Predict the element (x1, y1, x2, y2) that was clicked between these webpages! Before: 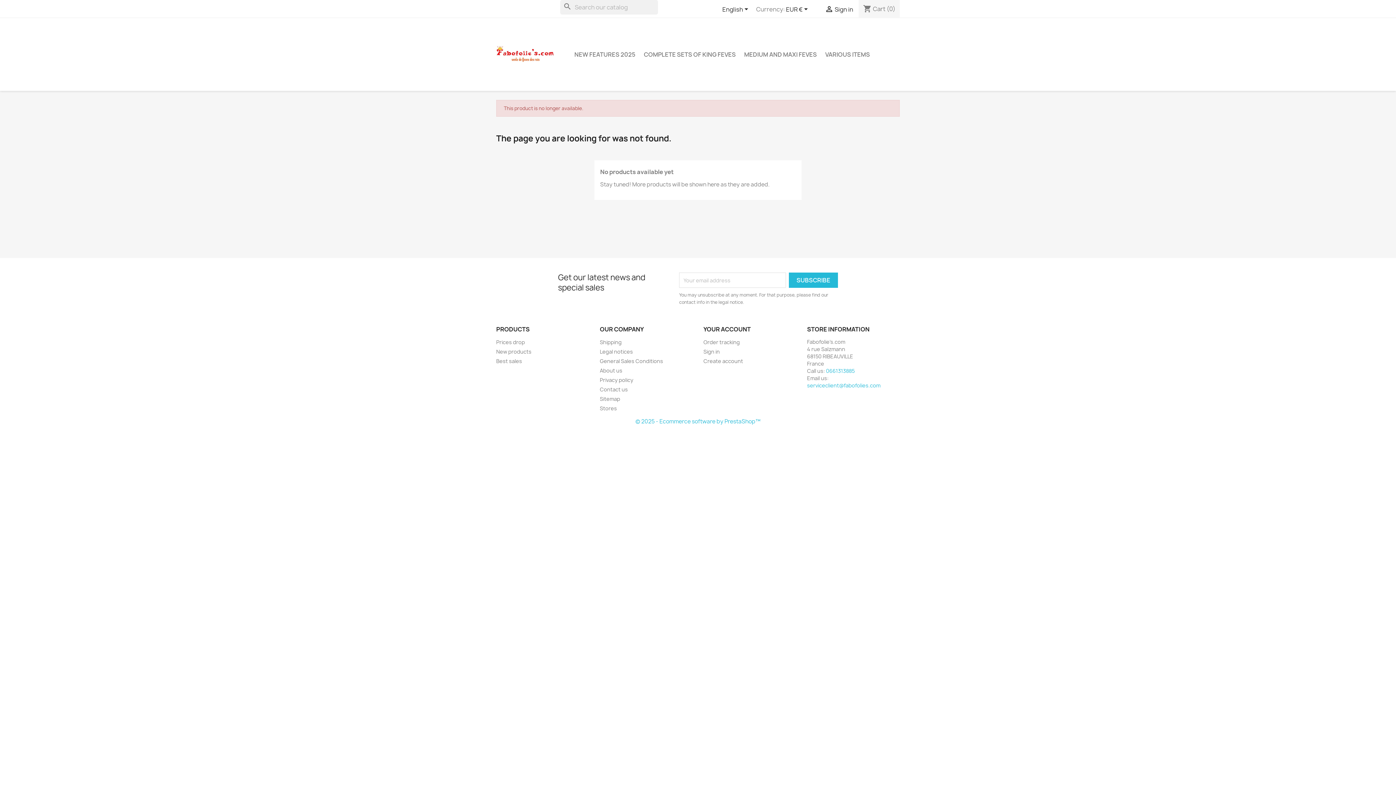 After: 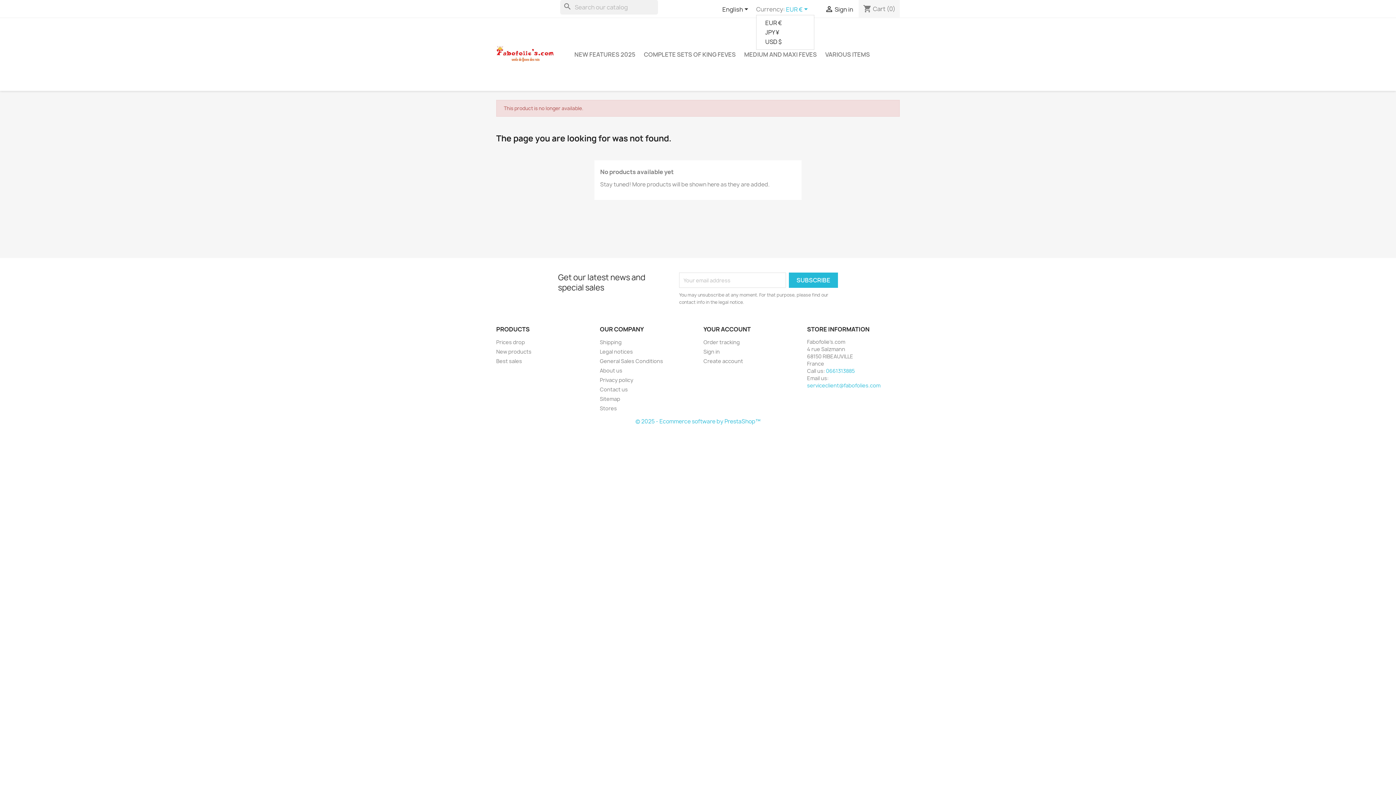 Action: bbox: (786, 5, 810, 14) label: Currency dropdown